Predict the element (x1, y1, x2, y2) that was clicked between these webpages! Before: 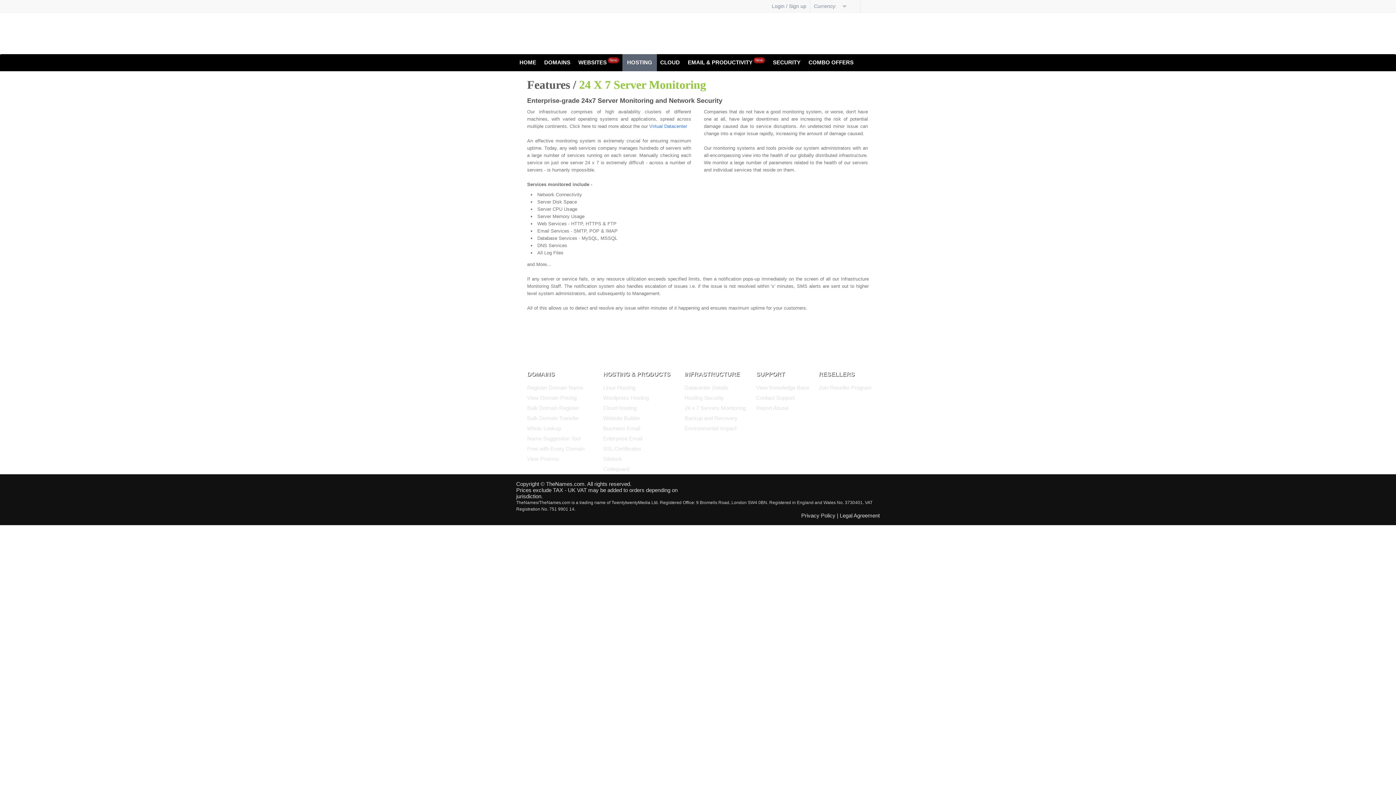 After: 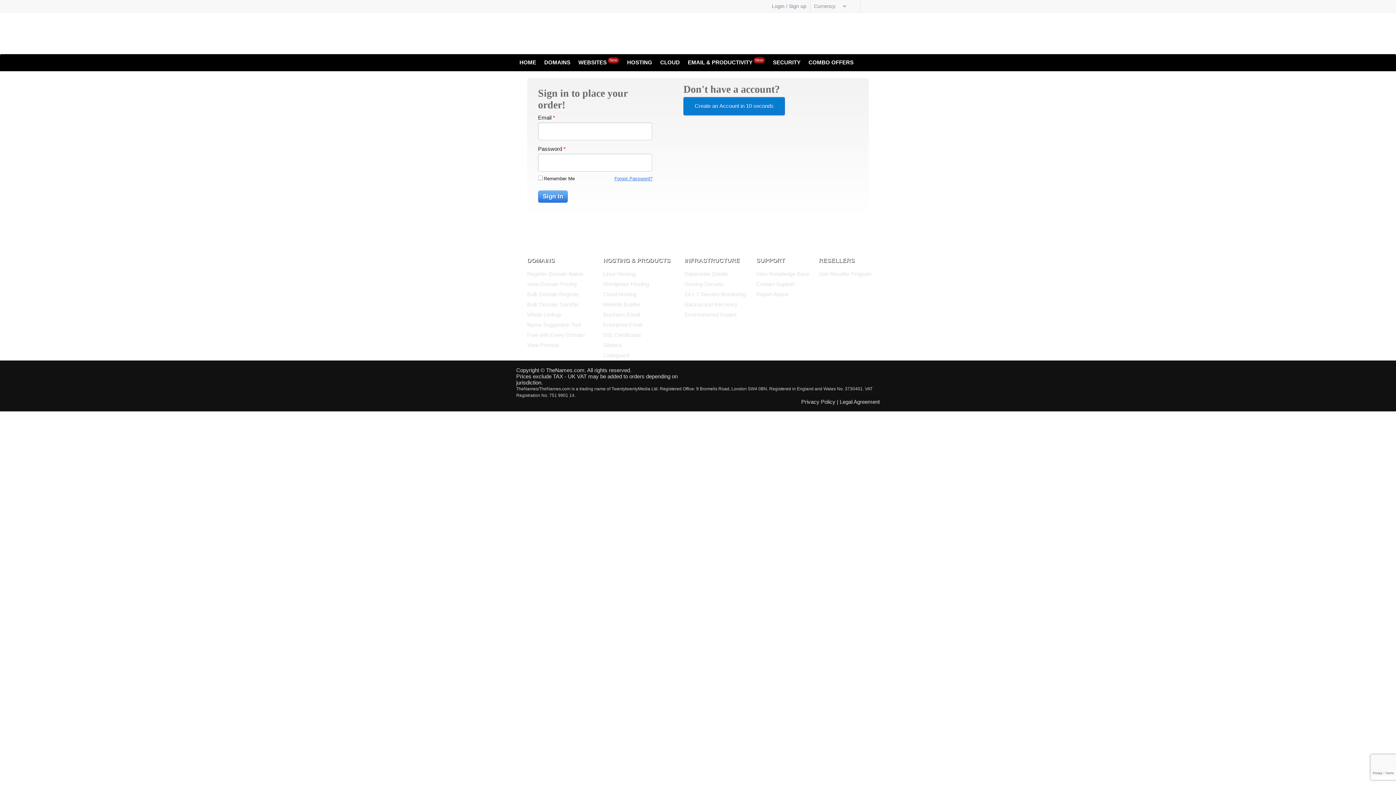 Action: bbox: (765, 0, 806, 11) label: Login / Sign up